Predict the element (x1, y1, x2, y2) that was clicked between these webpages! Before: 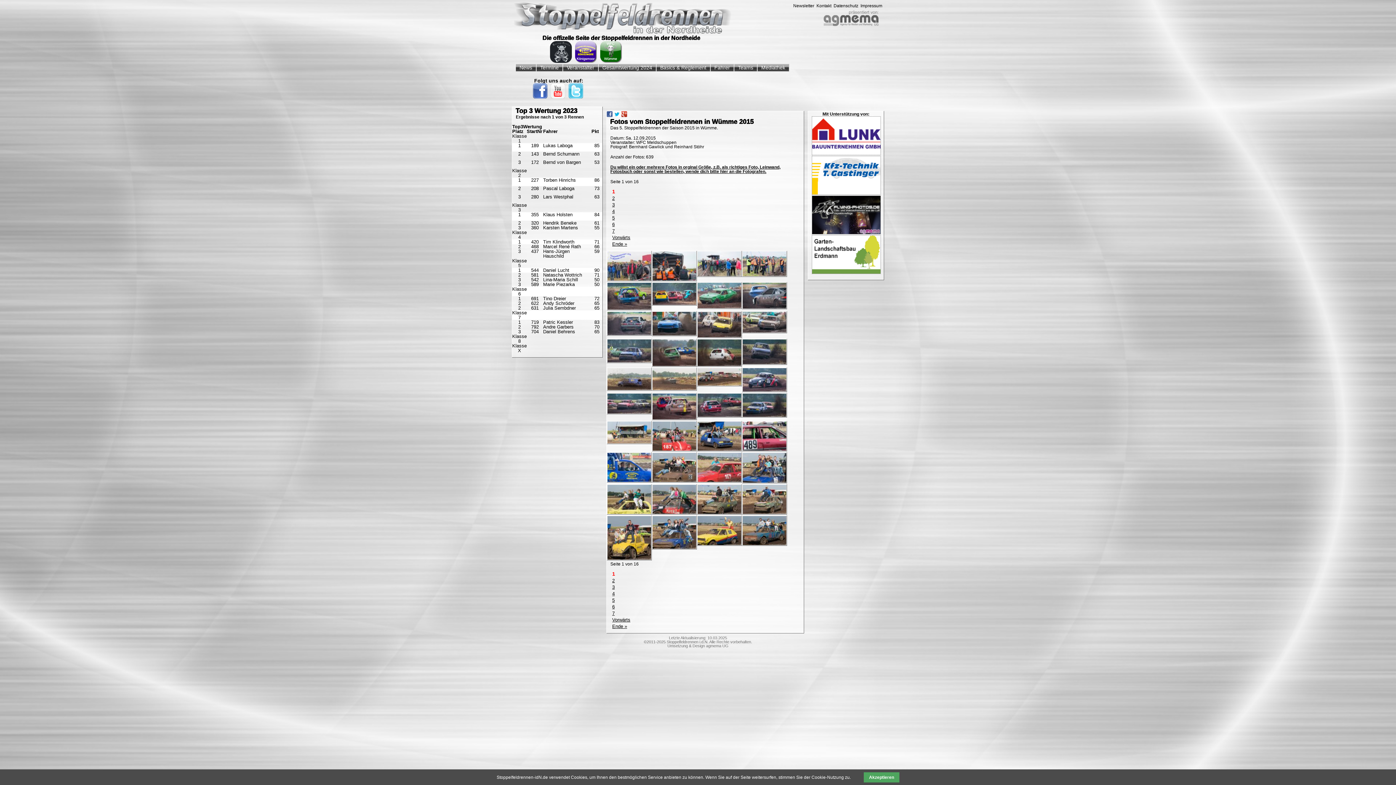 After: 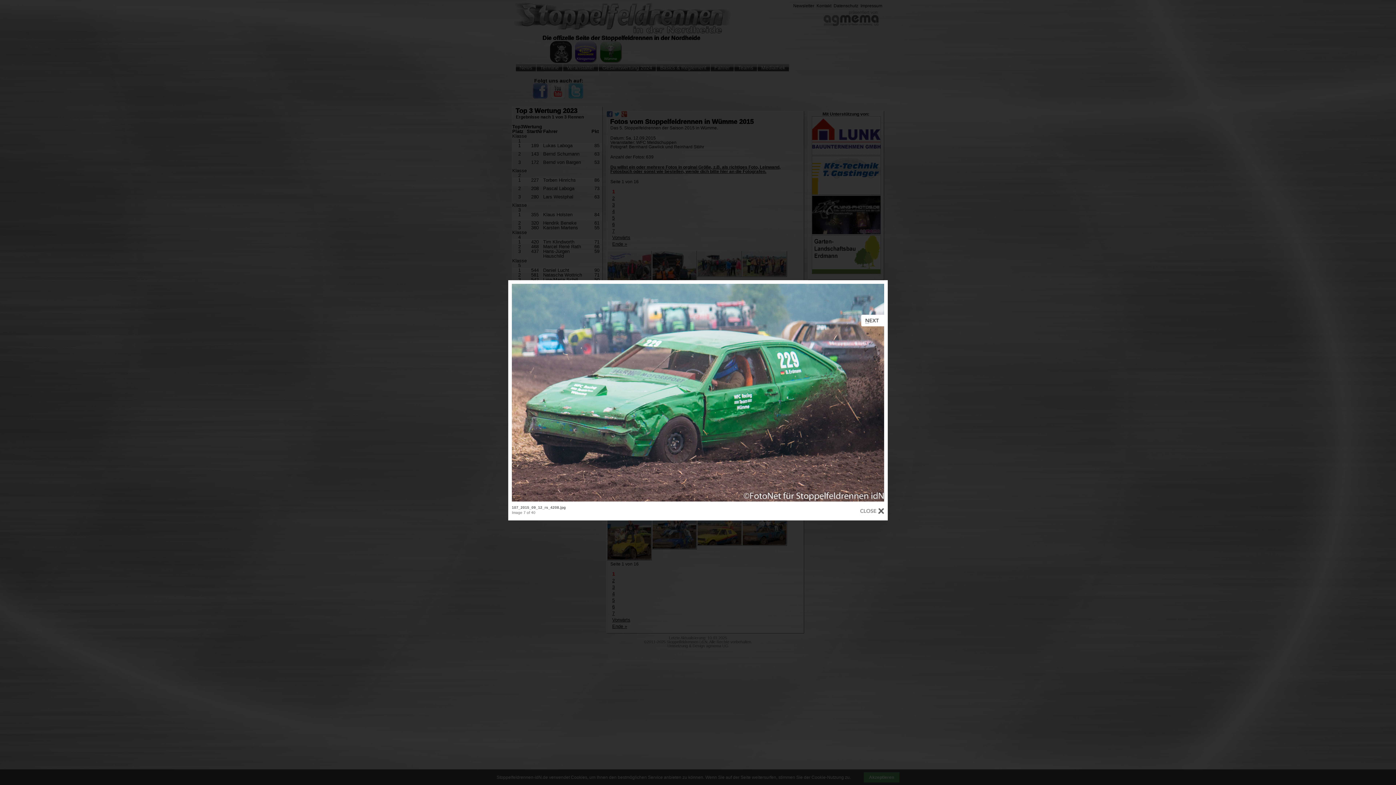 Action: bbox: (697, 304, 742, 310)